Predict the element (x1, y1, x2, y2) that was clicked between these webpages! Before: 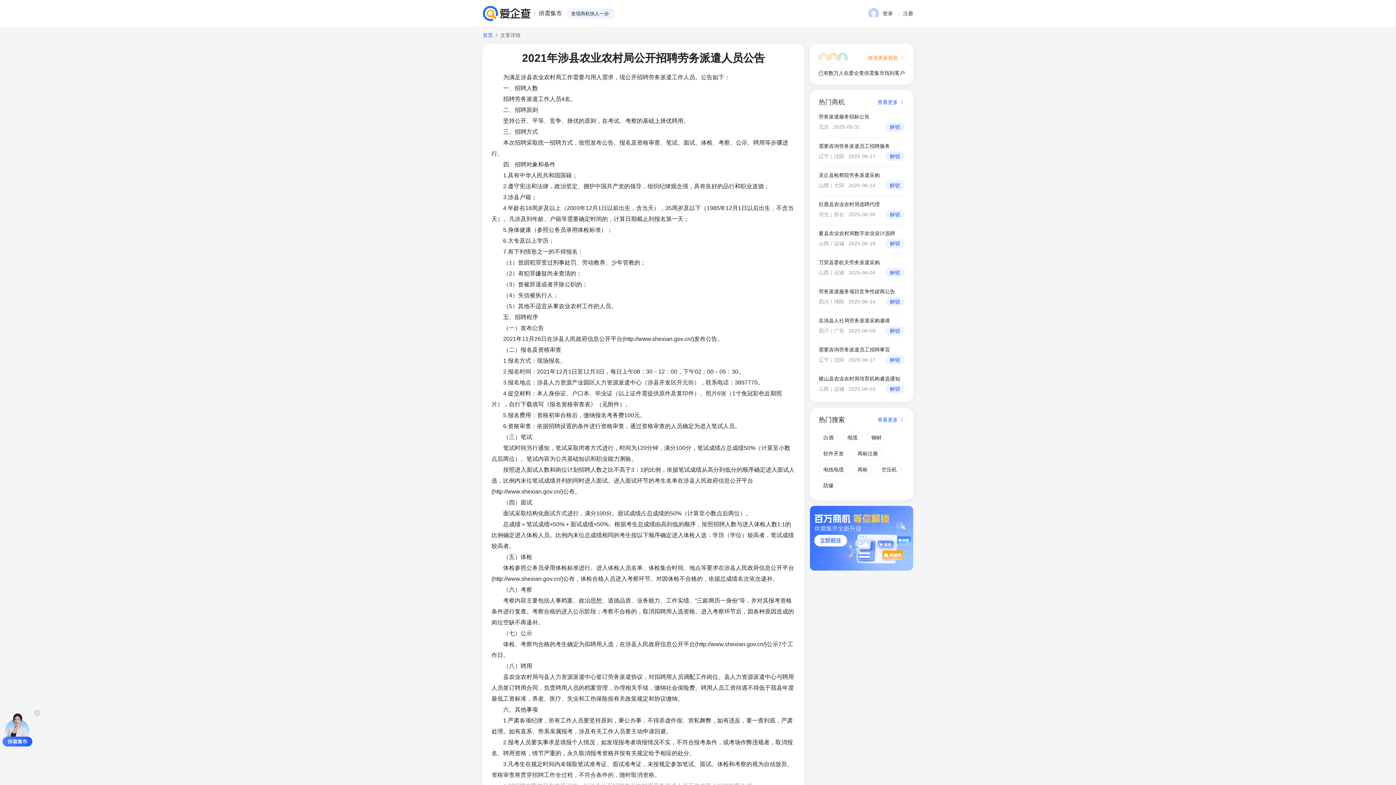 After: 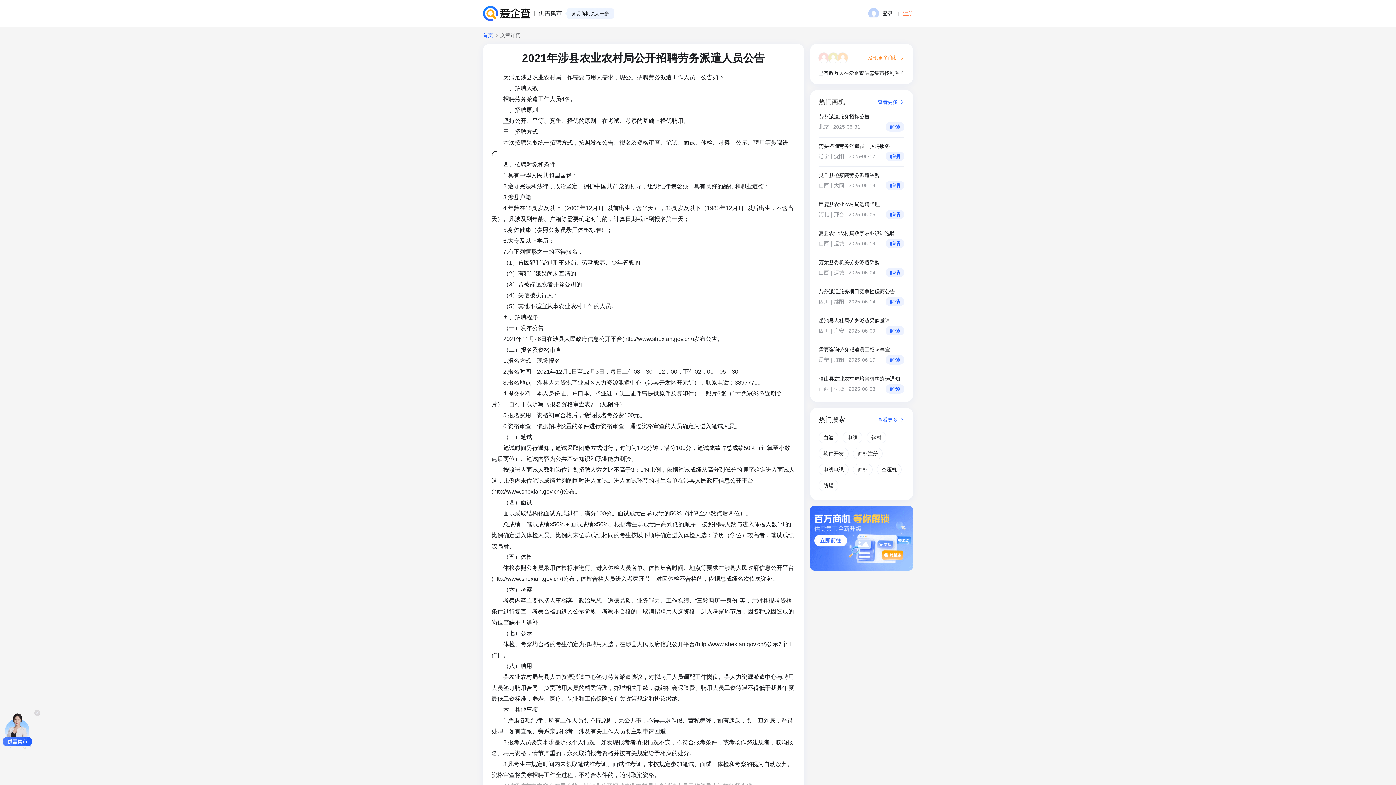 Action: bbox: (903, 9, 913, 17) label: 注册